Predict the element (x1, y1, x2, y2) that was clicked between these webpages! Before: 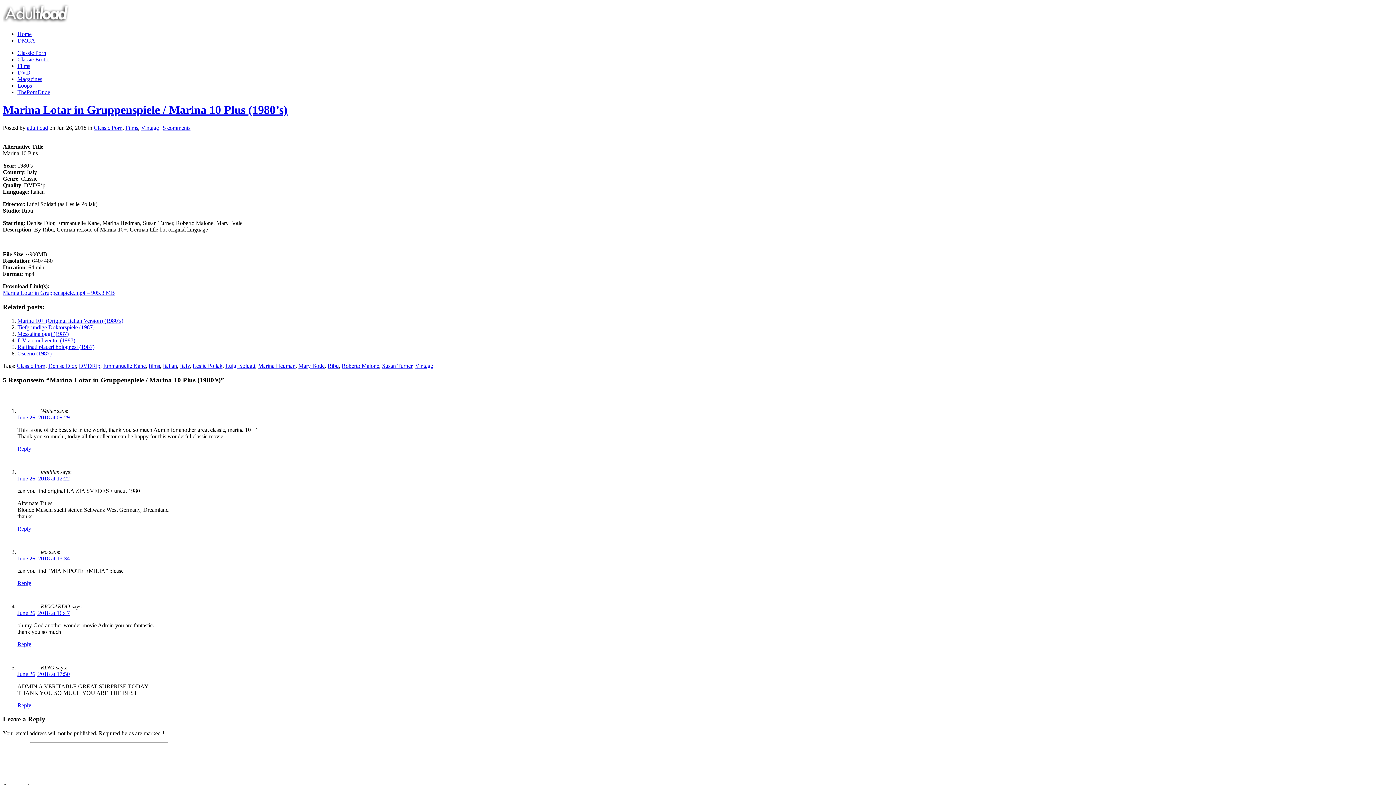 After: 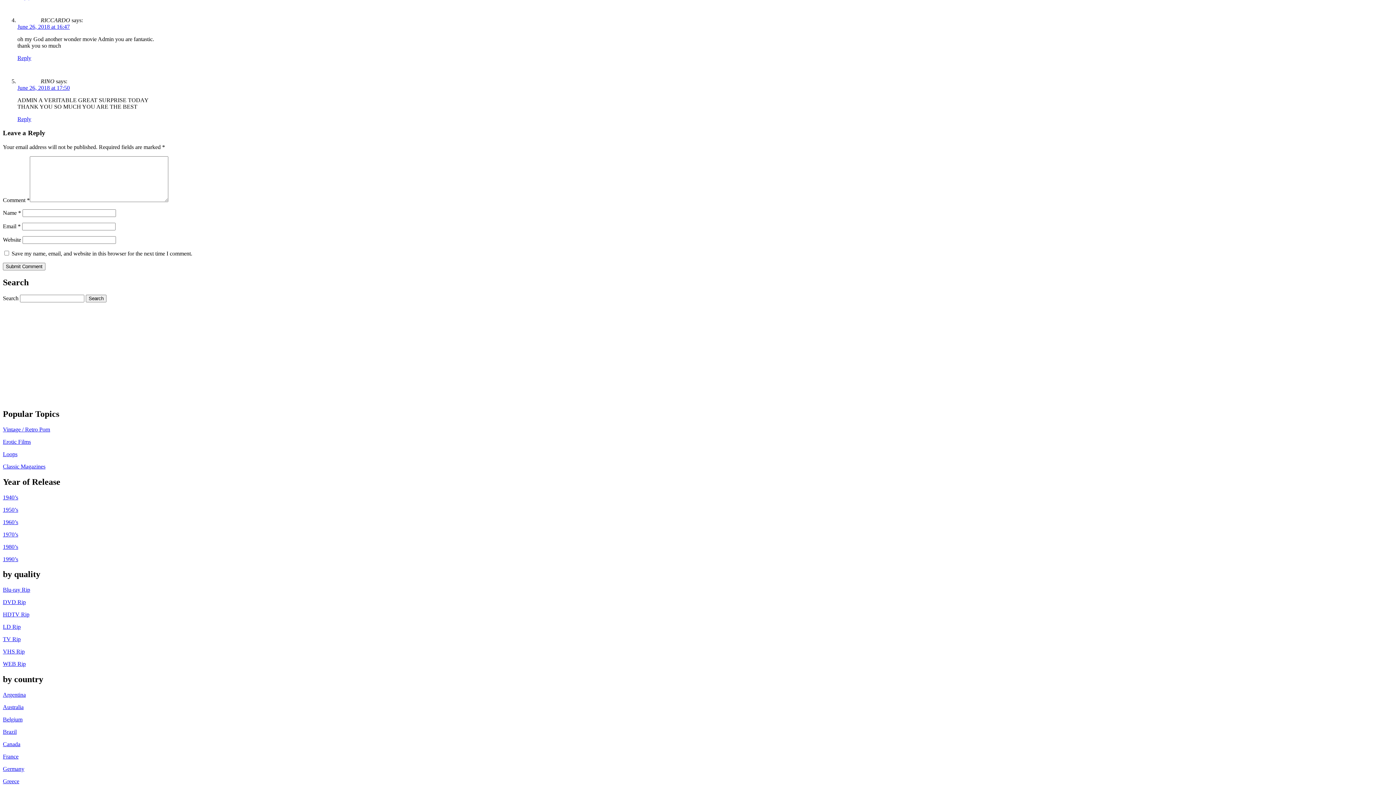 Action: bbox: (17, 610, 69, 616) label: June 26, 2018 at 16:47